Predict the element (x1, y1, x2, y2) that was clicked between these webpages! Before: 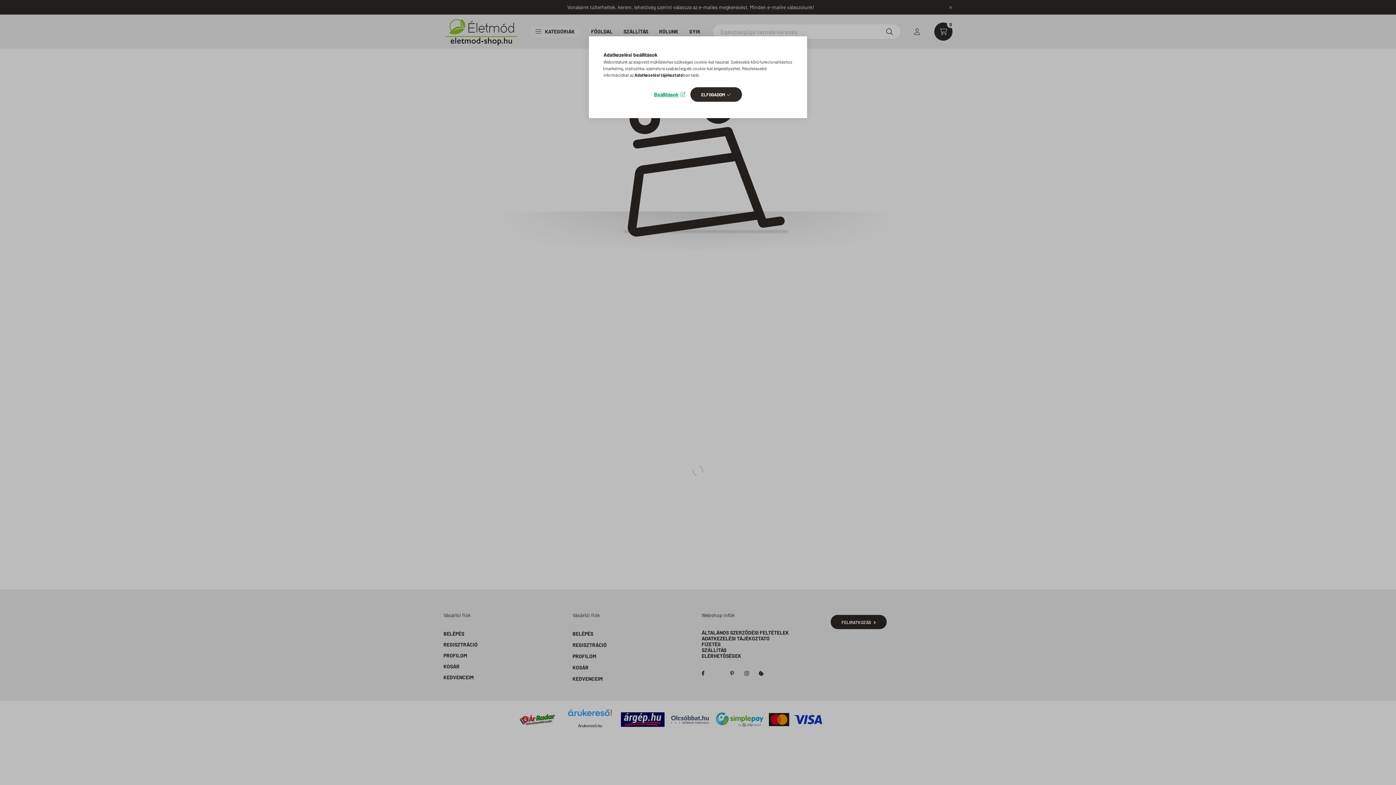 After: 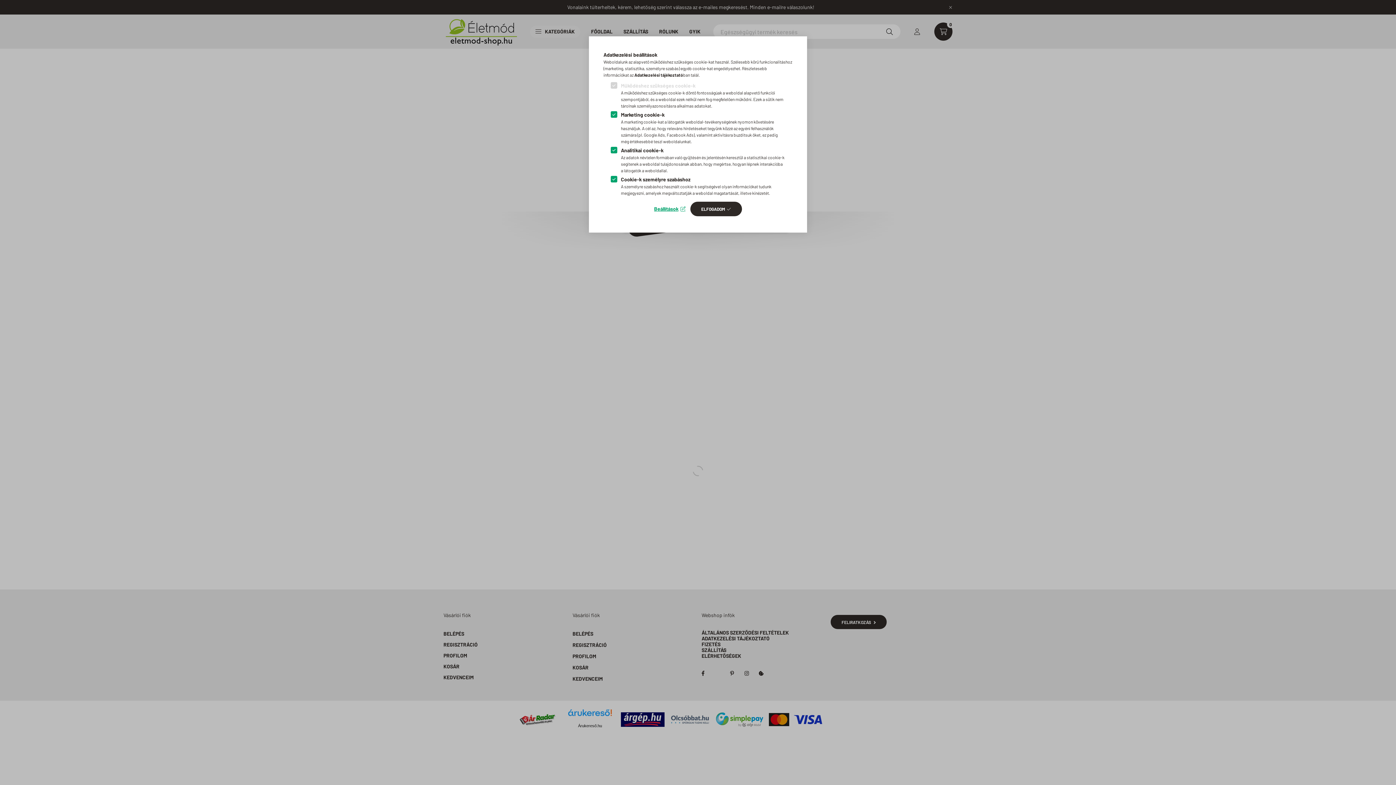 Action: label: Beállítások bbox: (654, 89, 685, 99)